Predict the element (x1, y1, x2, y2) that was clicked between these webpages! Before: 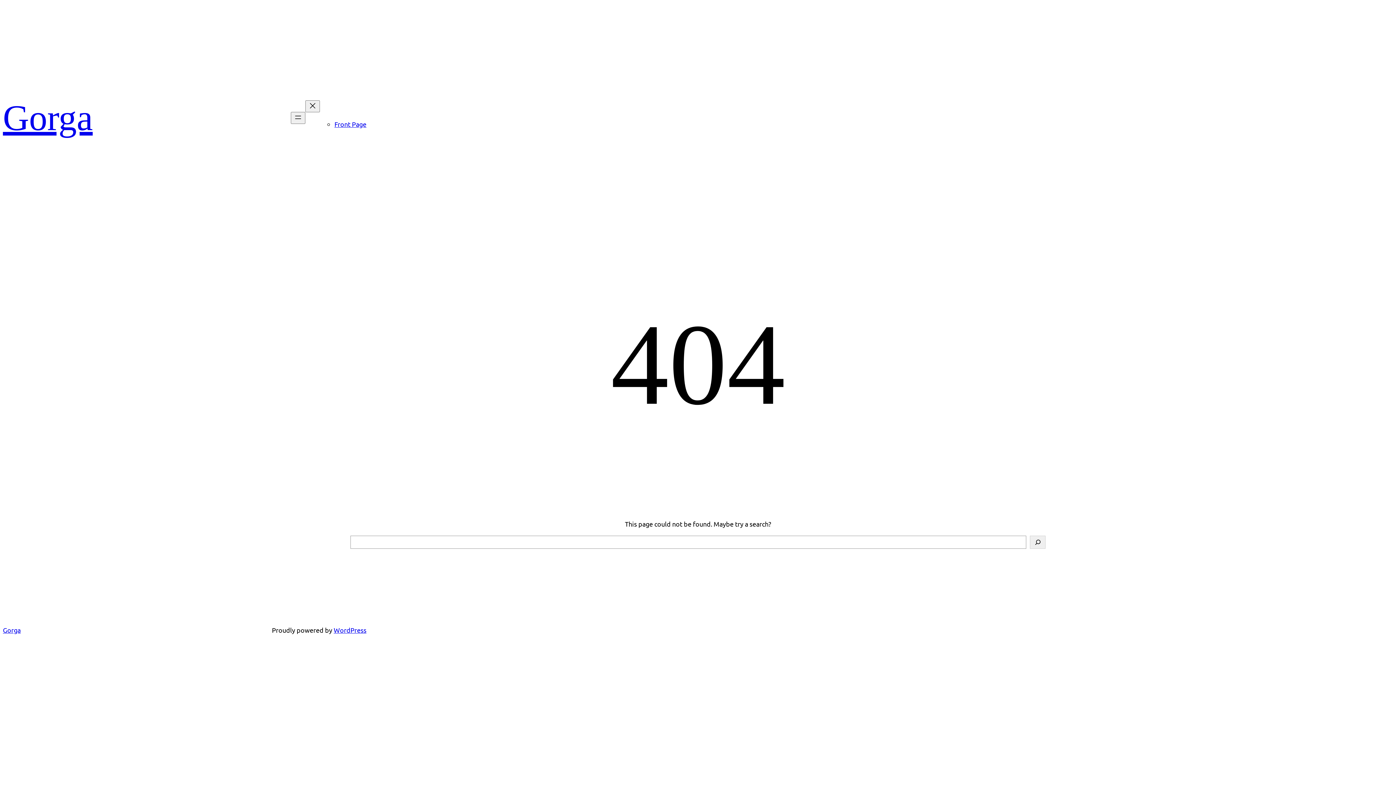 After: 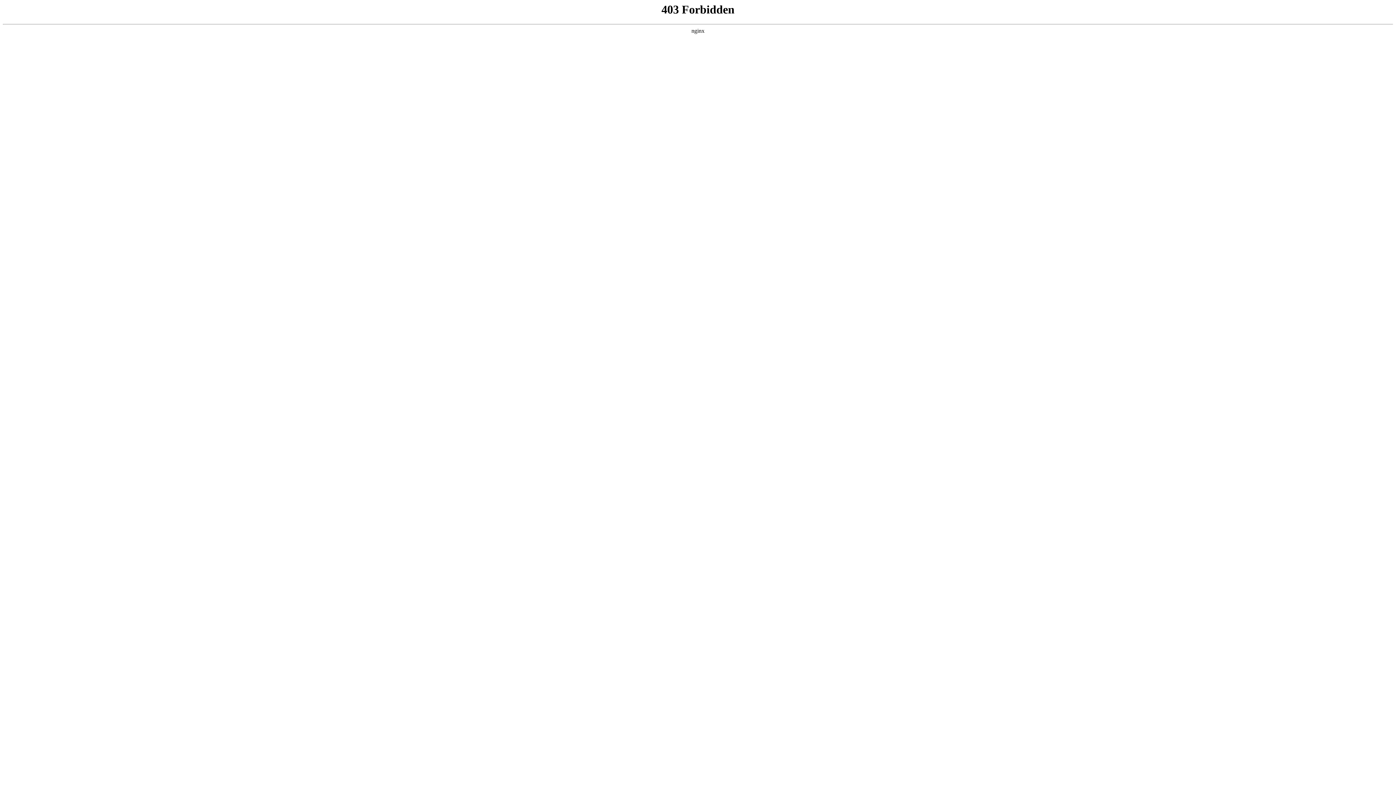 Action: bbox: (333, 626, 366, 634) label: WordPress